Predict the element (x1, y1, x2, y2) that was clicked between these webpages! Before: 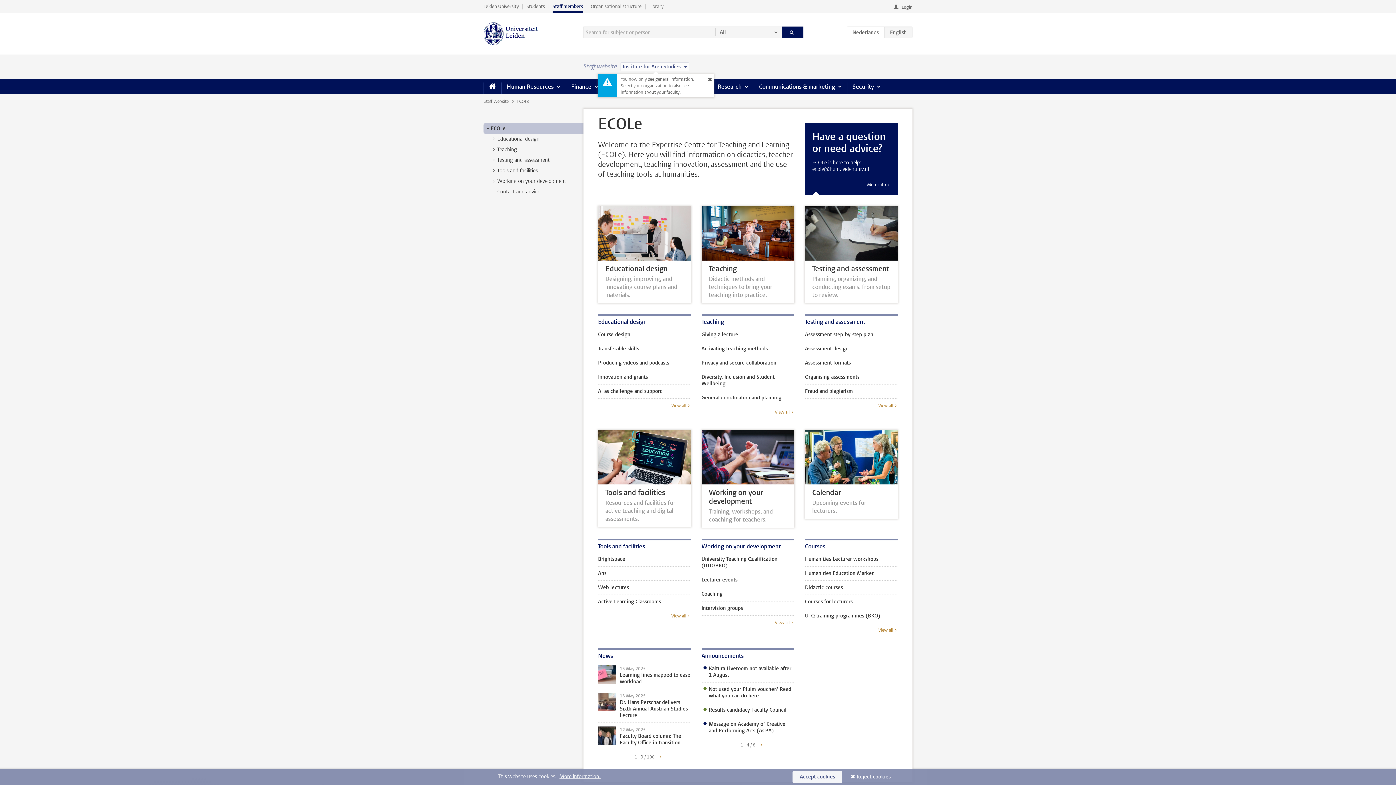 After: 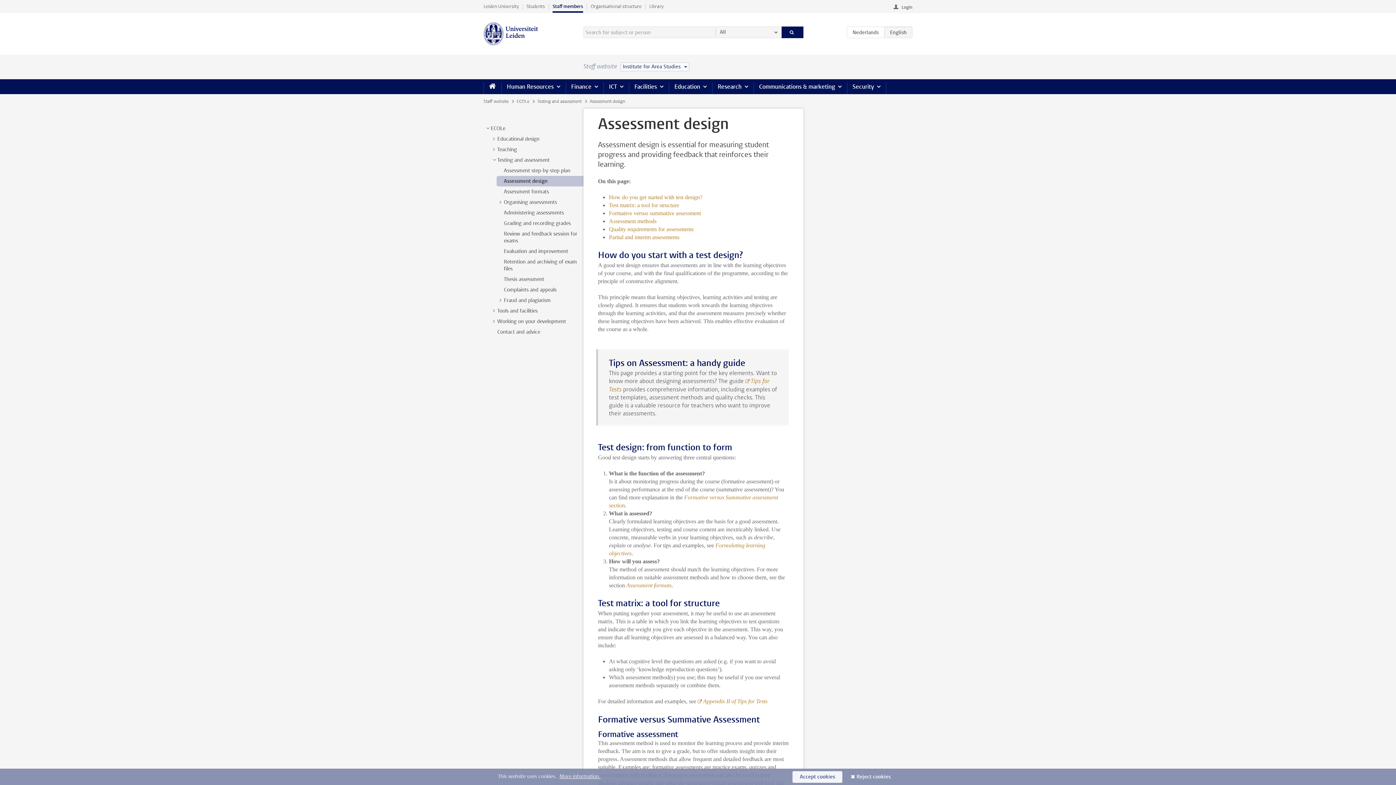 Action: label: Assessment design bbox: (805, 342, 898, 356)